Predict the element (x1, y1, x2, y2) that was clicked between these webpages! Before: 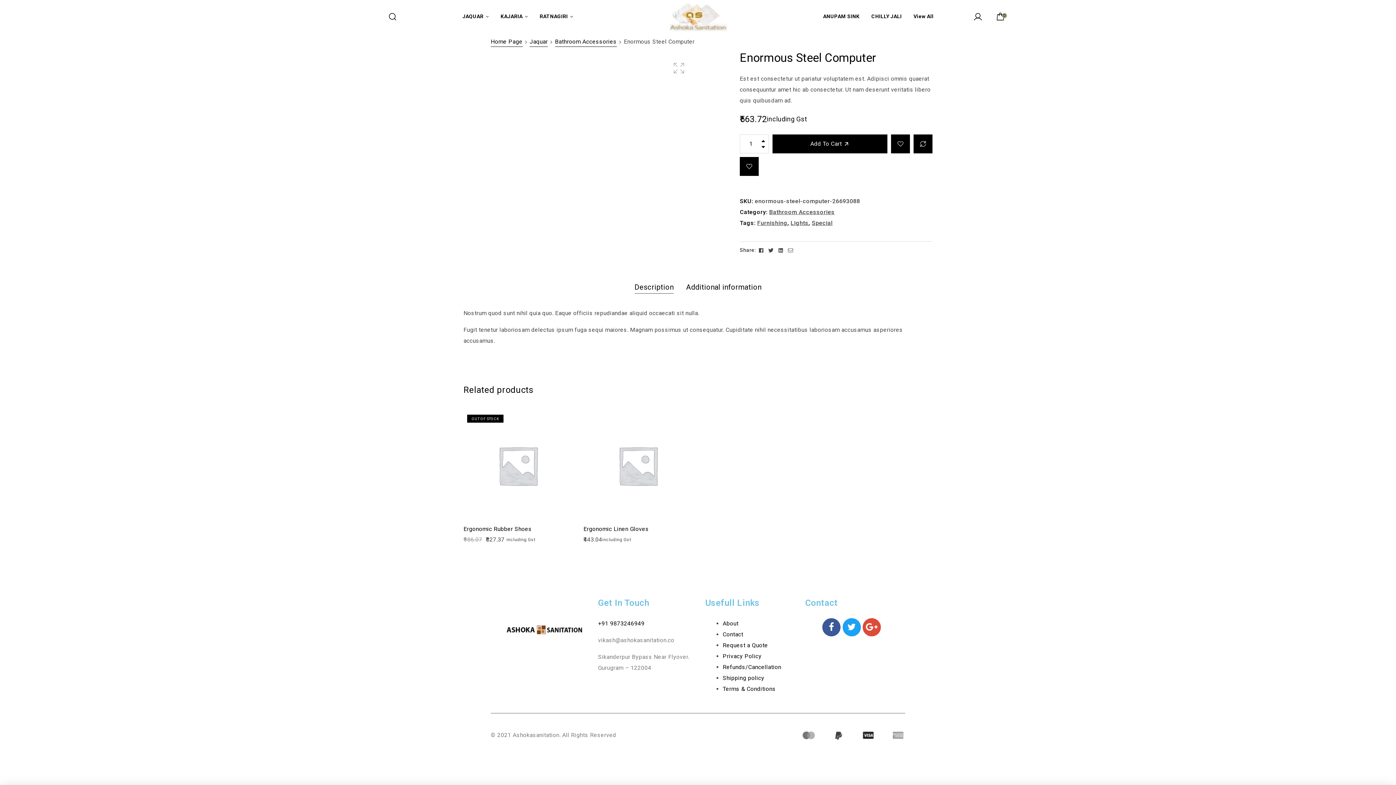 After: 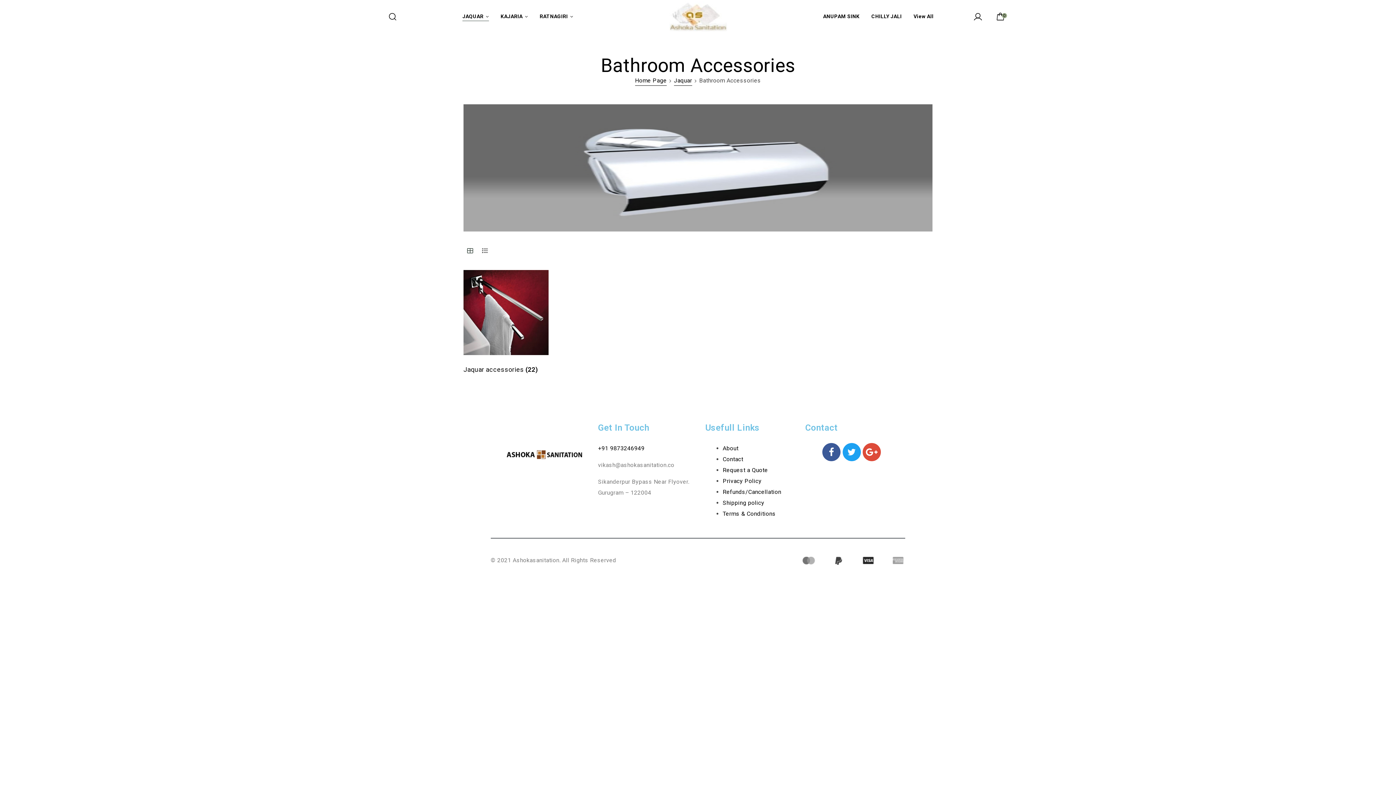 Action: label: Bathroom Accessories bbox: (555, 38, 616, 45)